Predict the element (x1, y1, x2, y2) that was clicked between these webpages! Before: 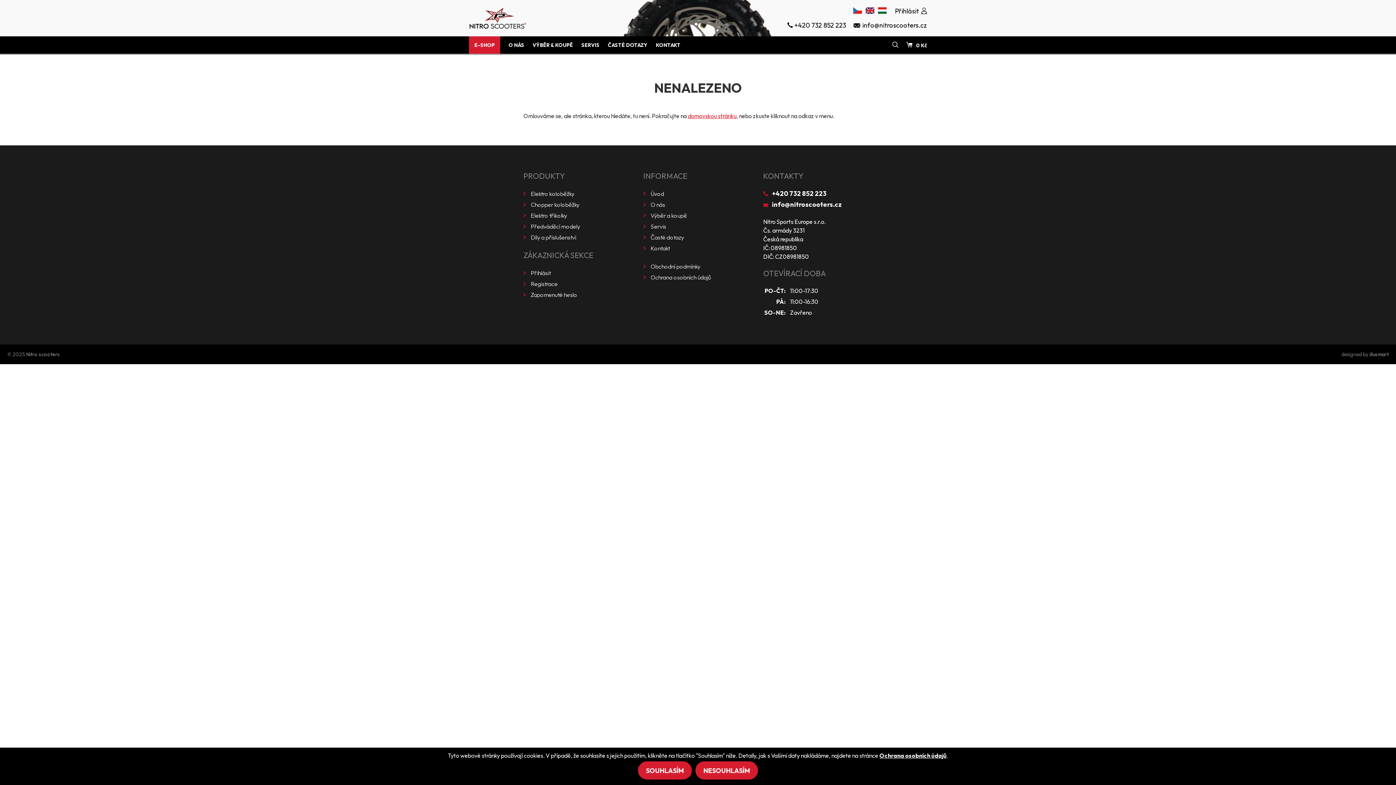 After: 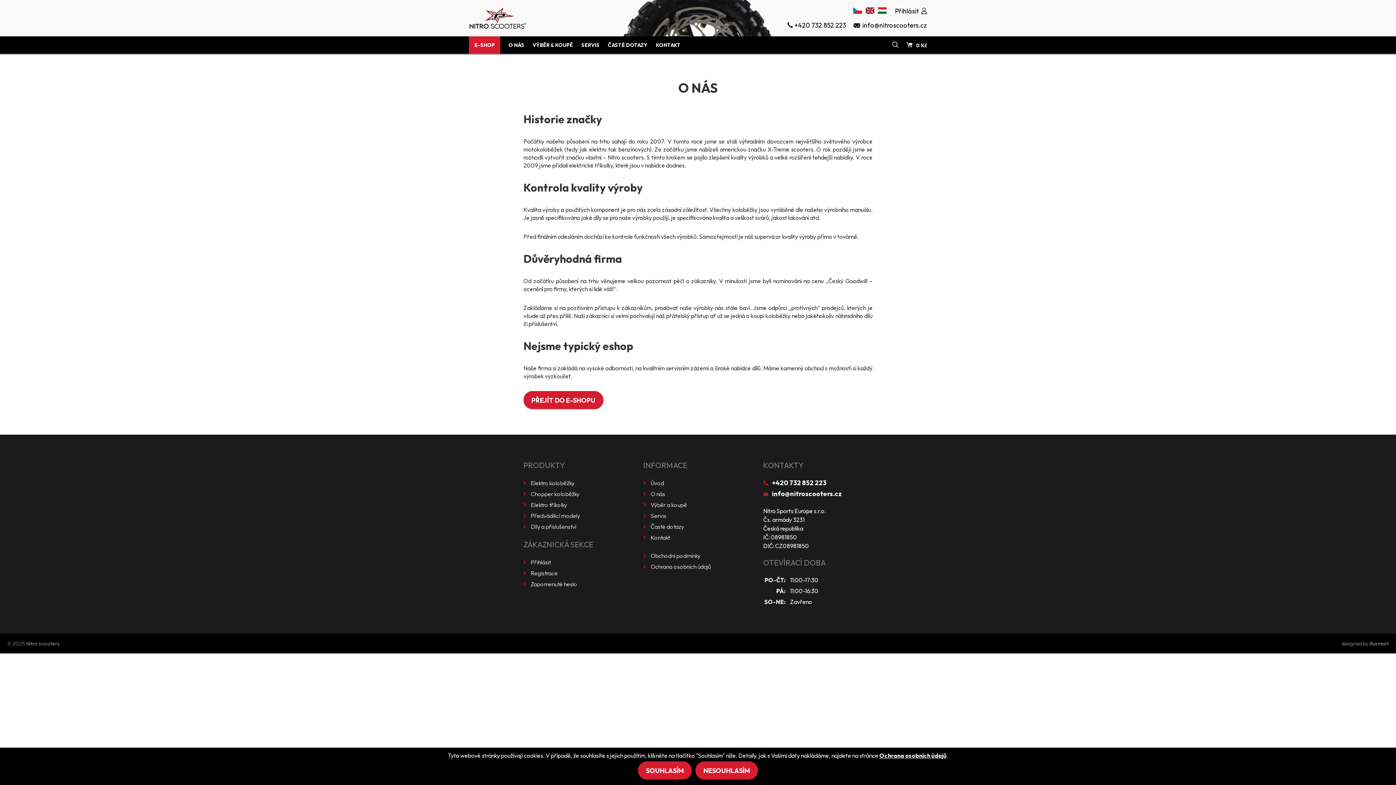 Action: label: O nás bbox: (650, 201, 665, 208)